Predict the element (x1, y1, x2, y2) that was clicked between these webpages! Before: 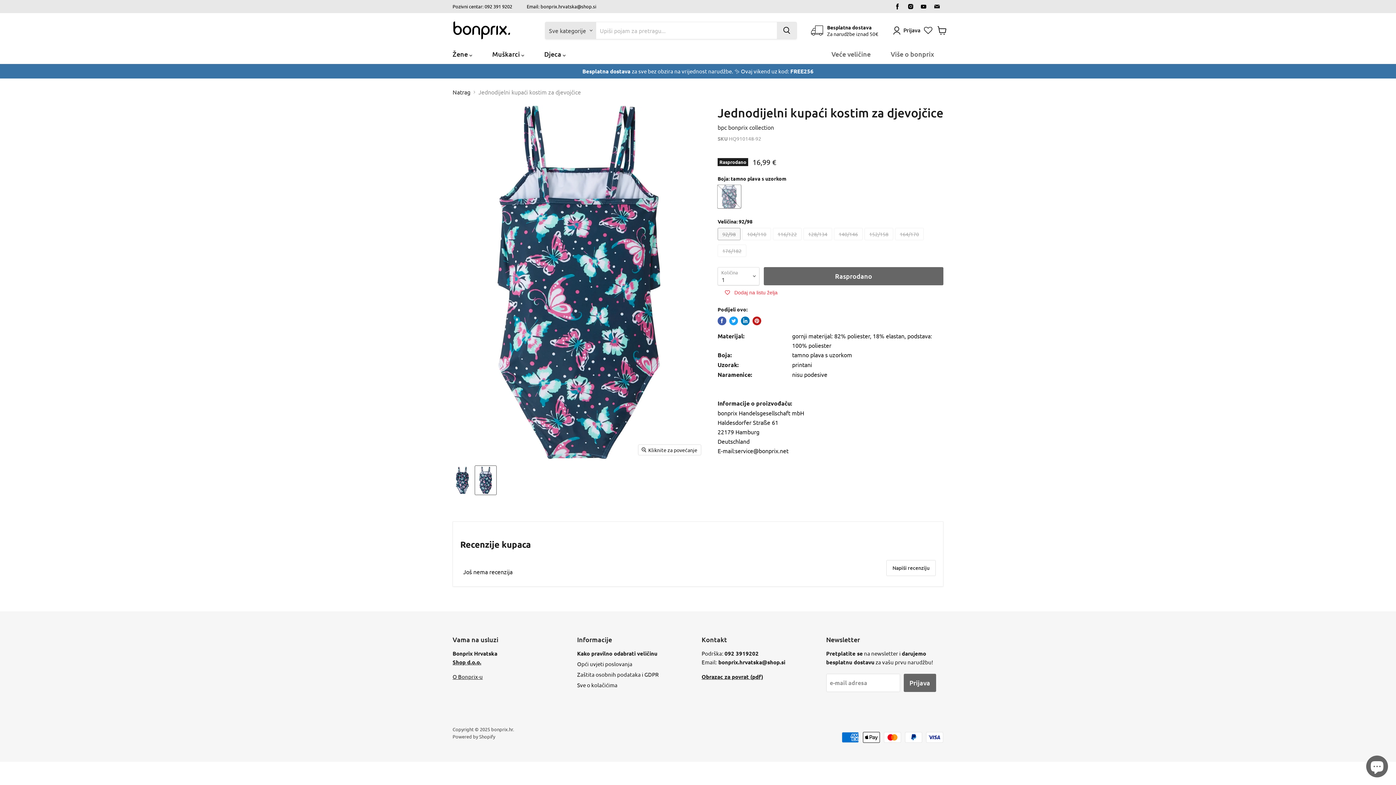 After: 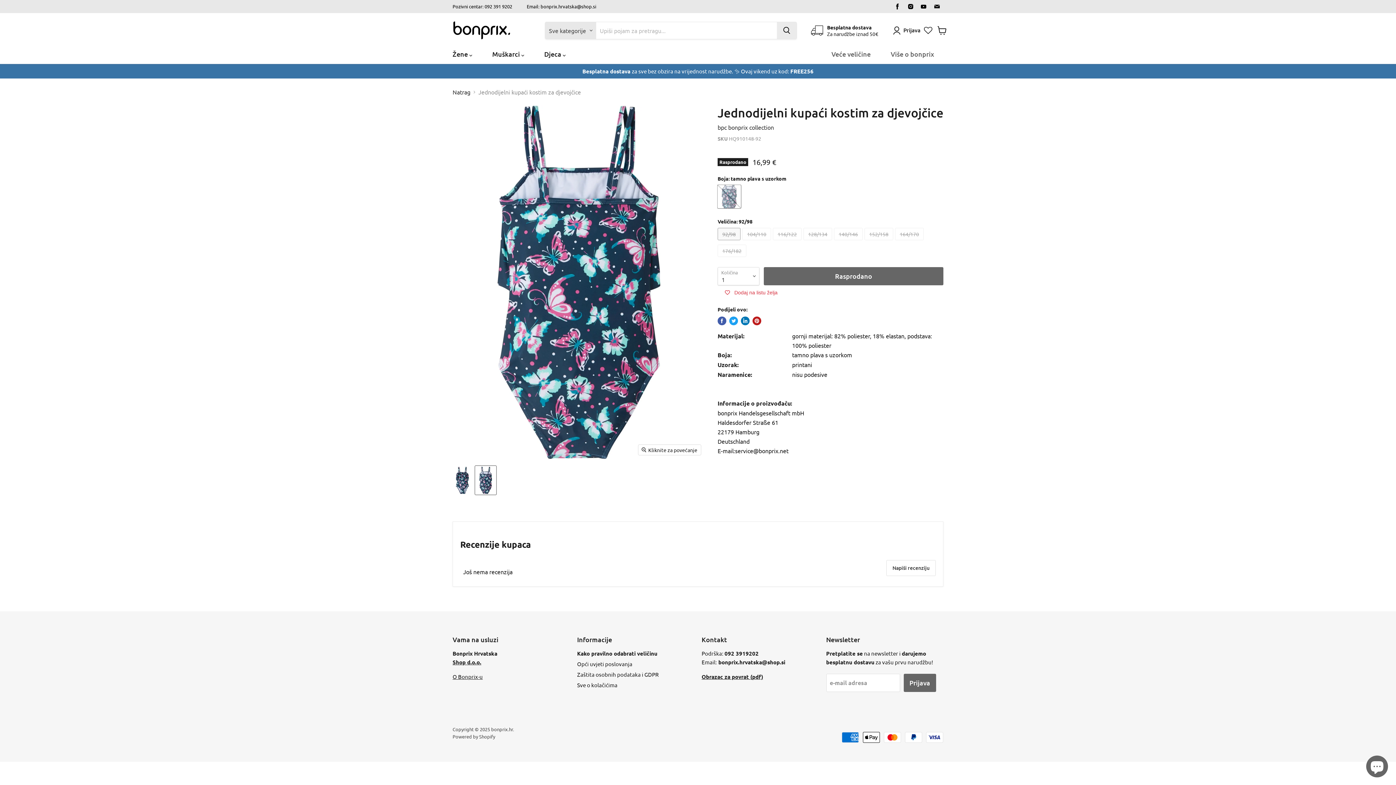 Action: bbox: (922, 25, 934, 35)